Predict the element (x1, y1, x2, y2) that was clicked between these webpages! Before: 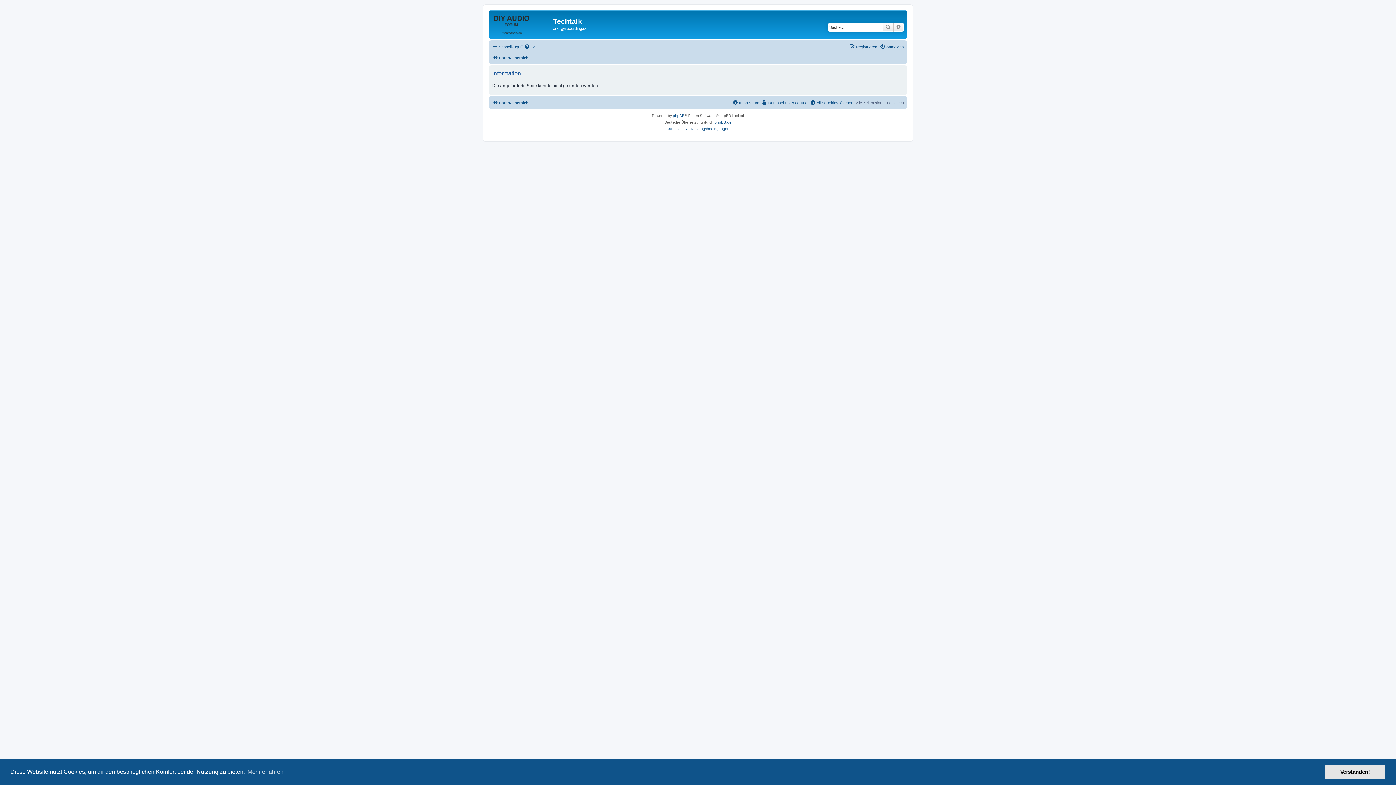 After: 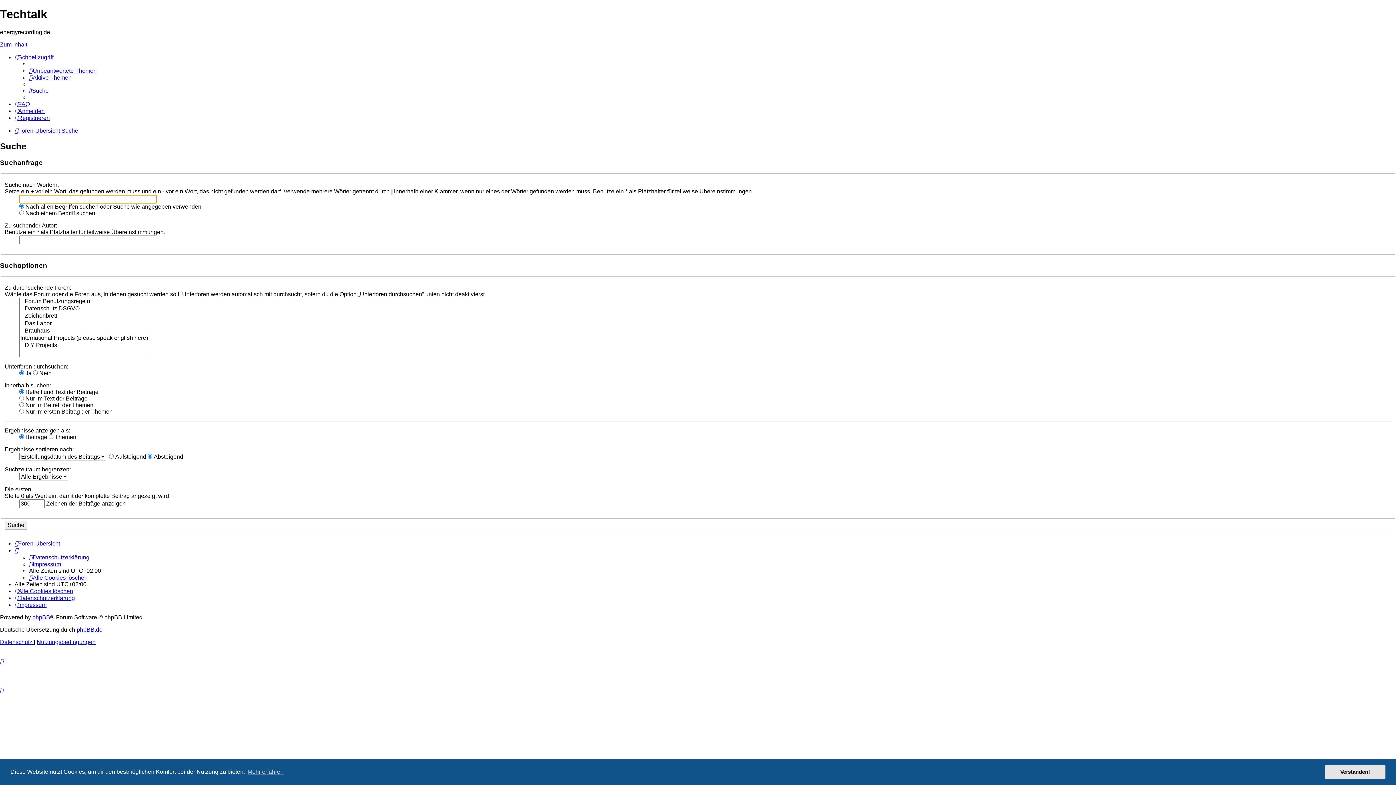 Action: bbox: (882, 22, 893, 31) label: Suche